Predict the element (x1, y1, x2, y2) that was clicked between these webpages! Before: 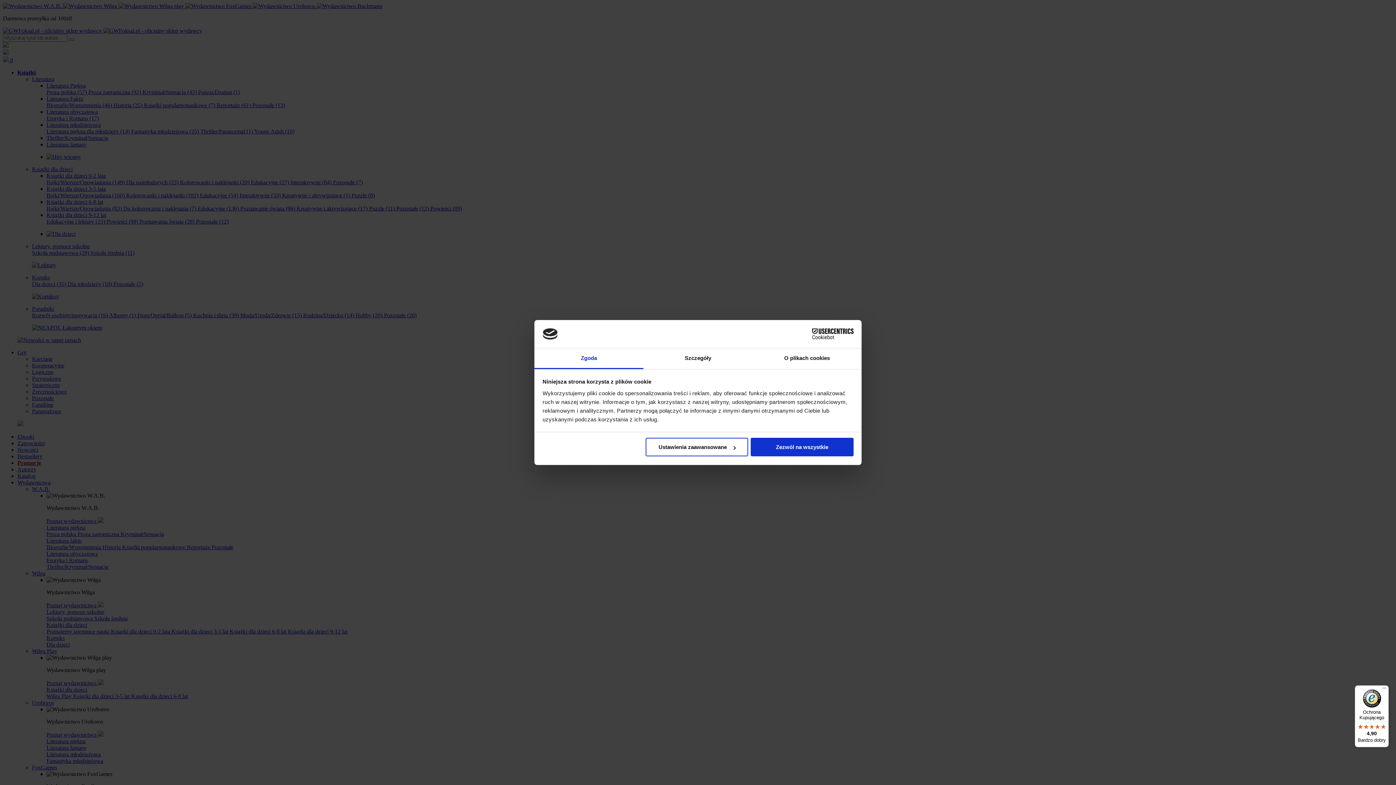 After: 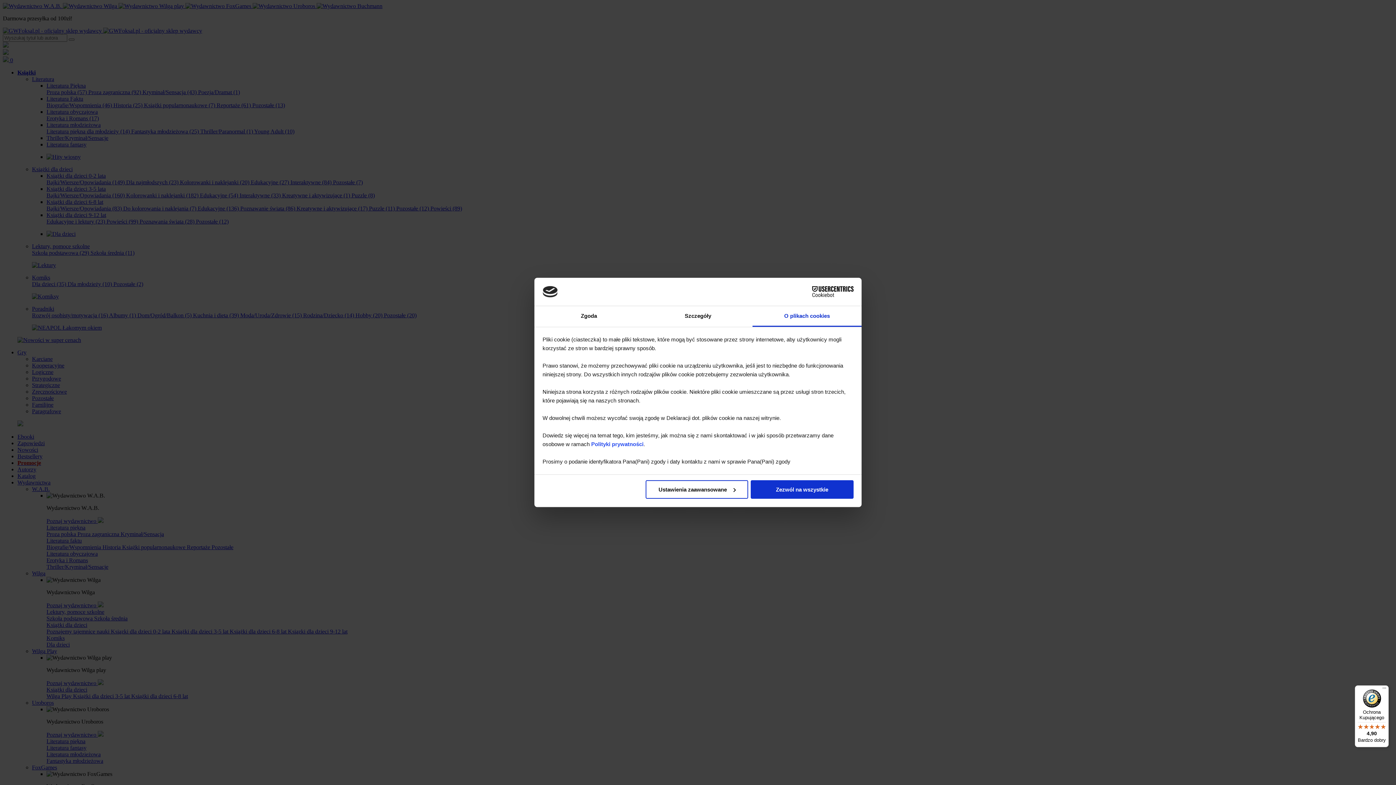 Action: label: O plikach cookies bbox: (752, 348, 861, 369)